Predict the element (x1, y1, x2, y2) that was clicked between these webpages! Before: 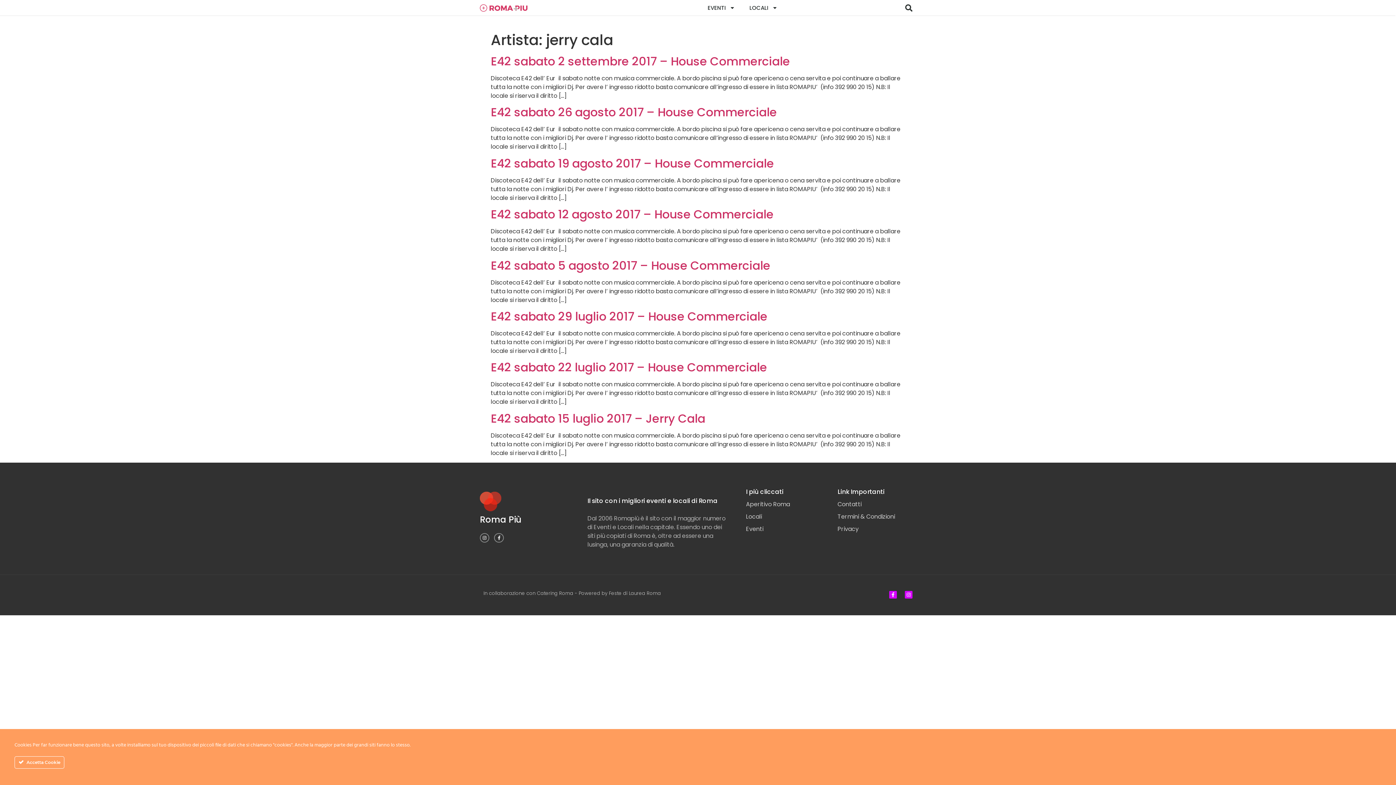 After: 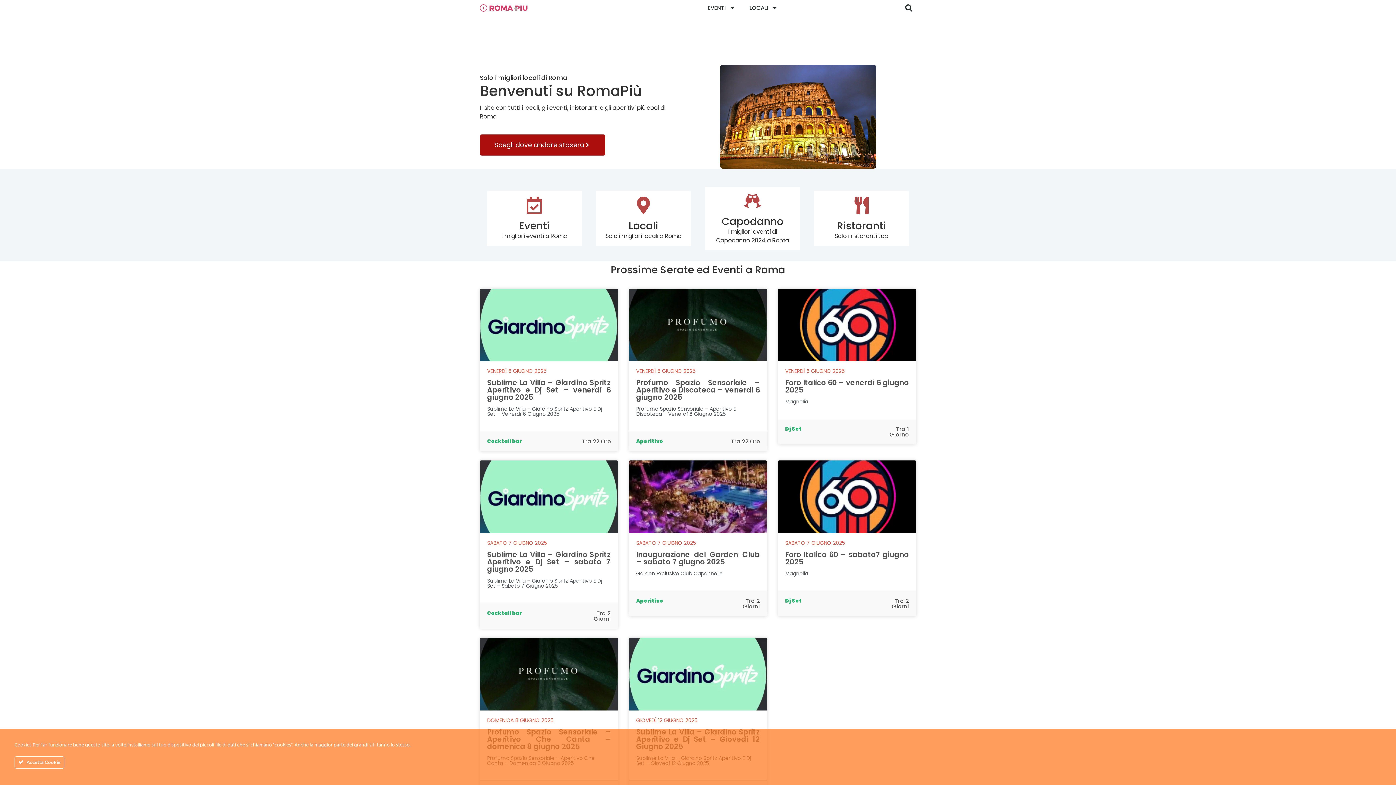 Action: bbox: (480, 3, 527, 12)